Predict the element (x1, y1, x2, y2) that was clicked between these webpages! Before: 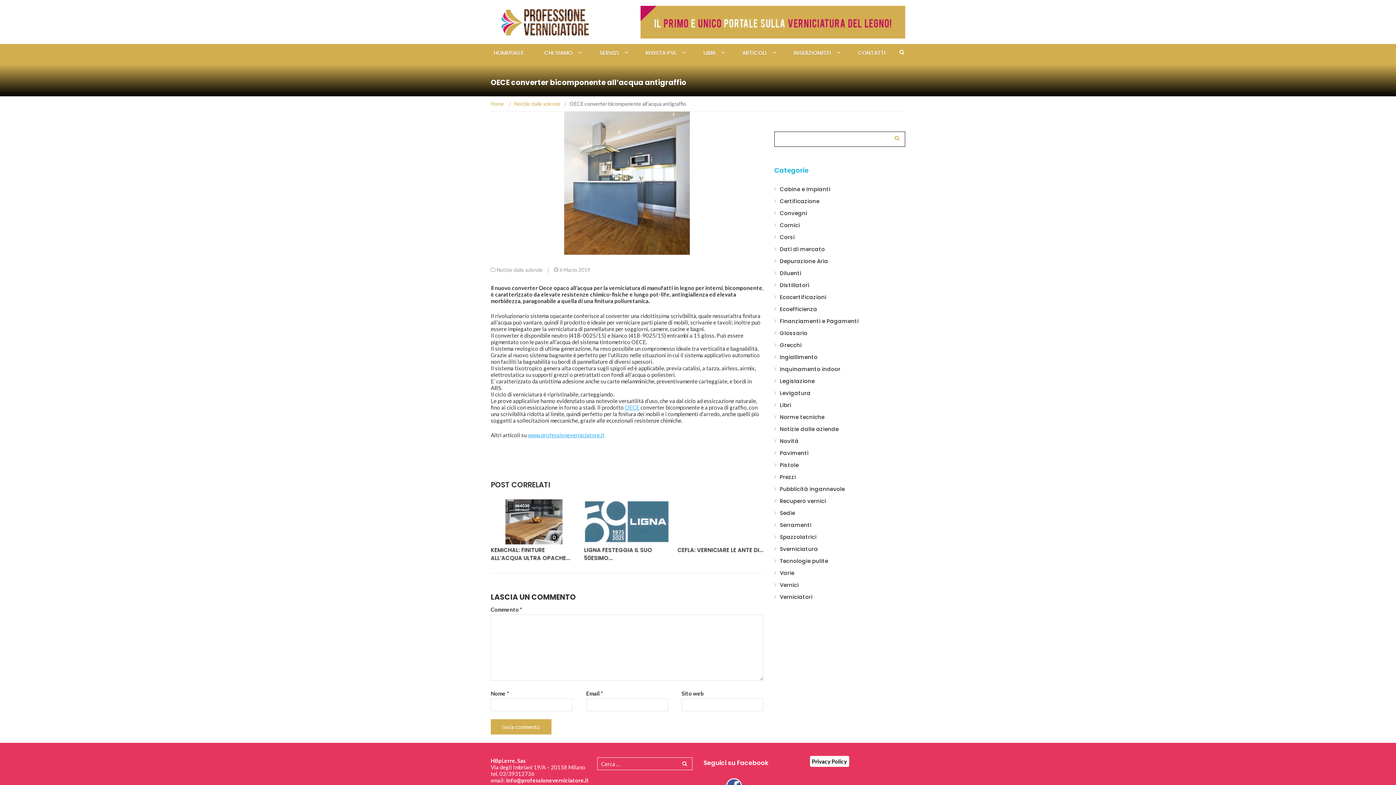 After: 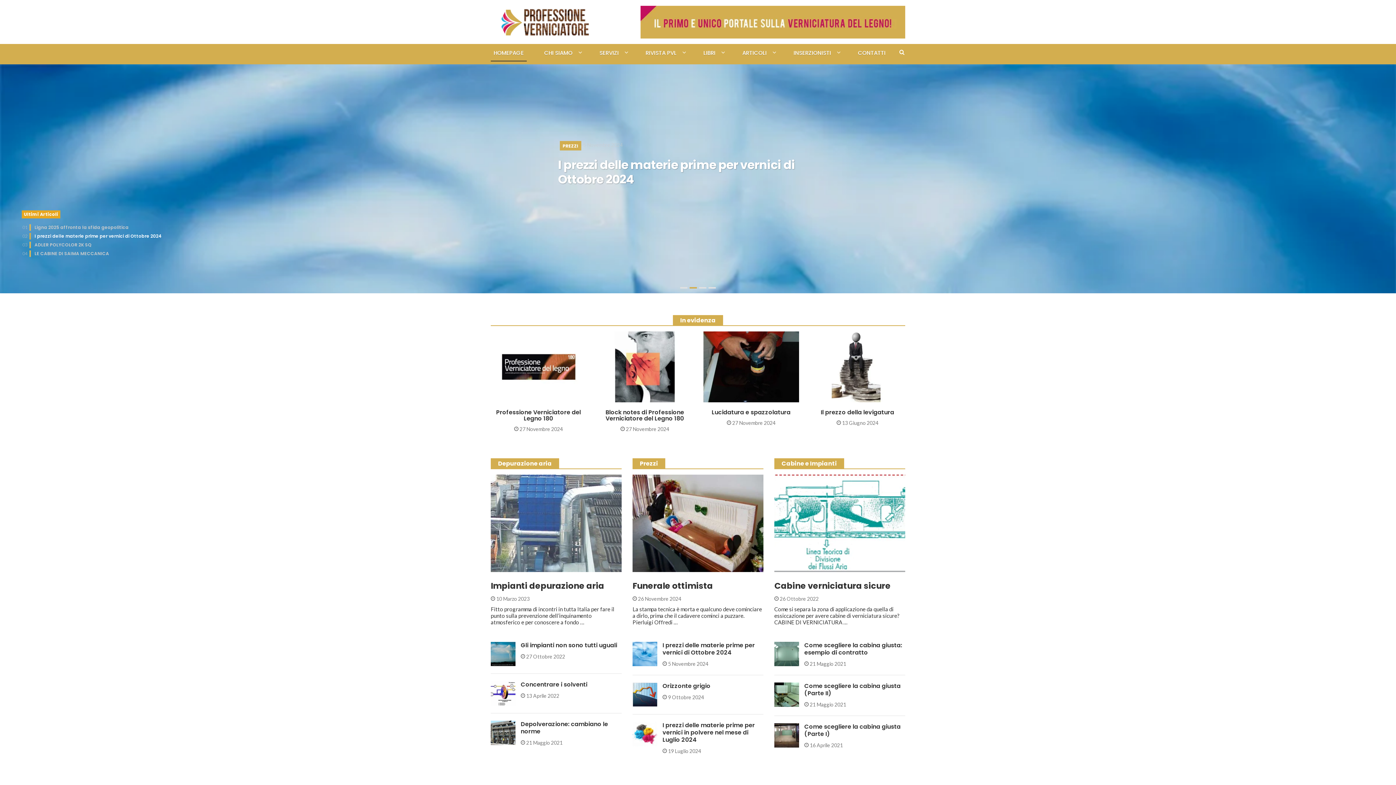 Action: bbox: (490, 44, 526, 61) label: HOMEPAGE